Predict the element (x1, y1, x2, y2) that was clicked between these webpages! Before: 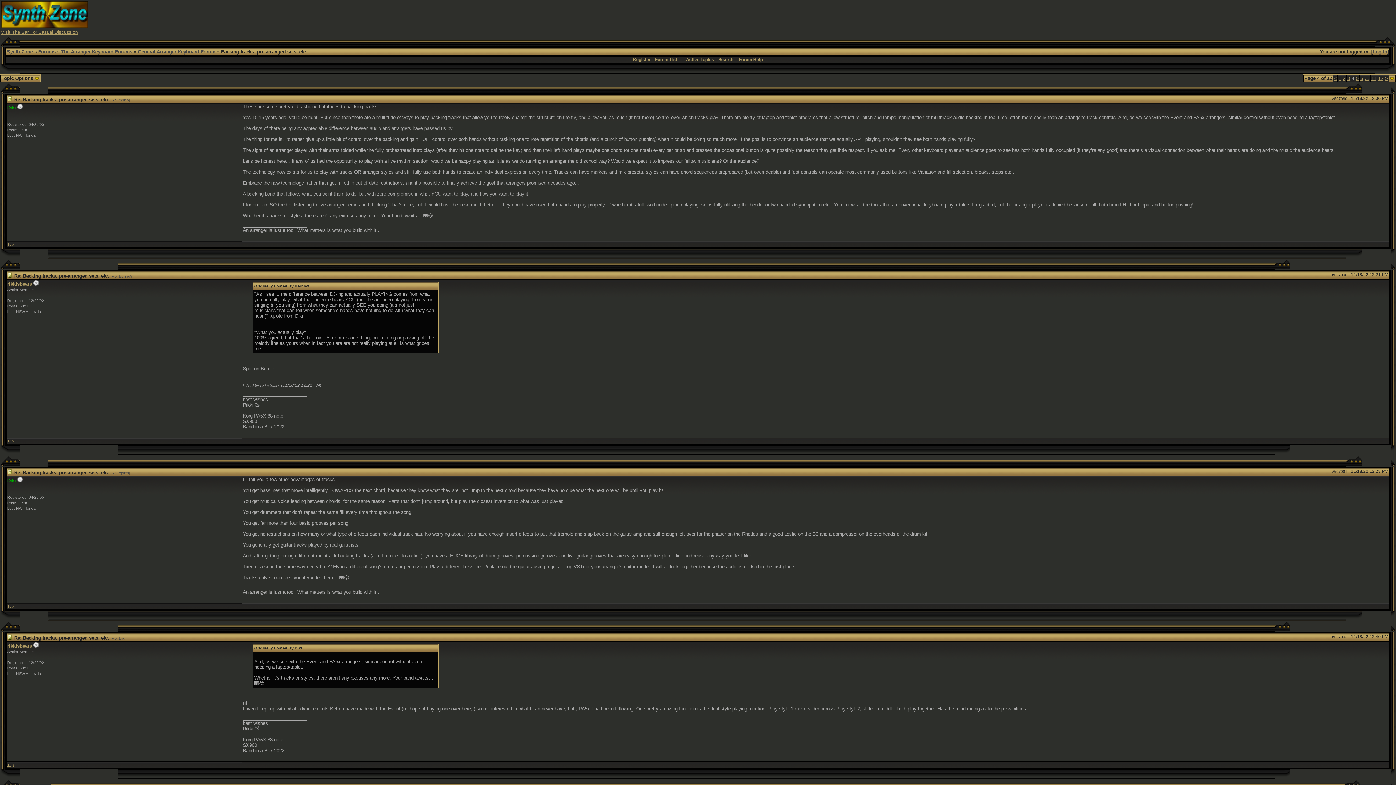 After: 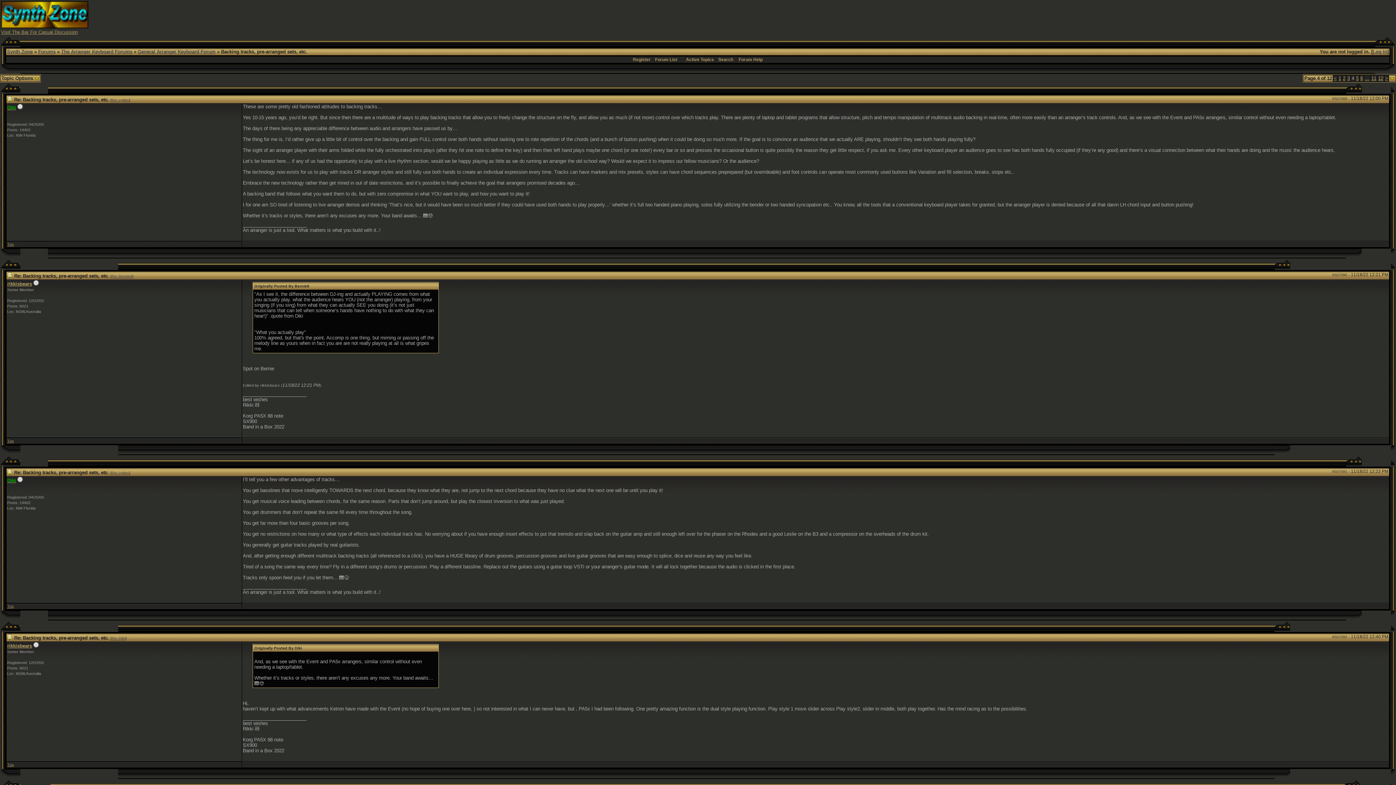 Action: label: Visit The Bar For Casual Discussion bbox: (1, 29, 77, 34)